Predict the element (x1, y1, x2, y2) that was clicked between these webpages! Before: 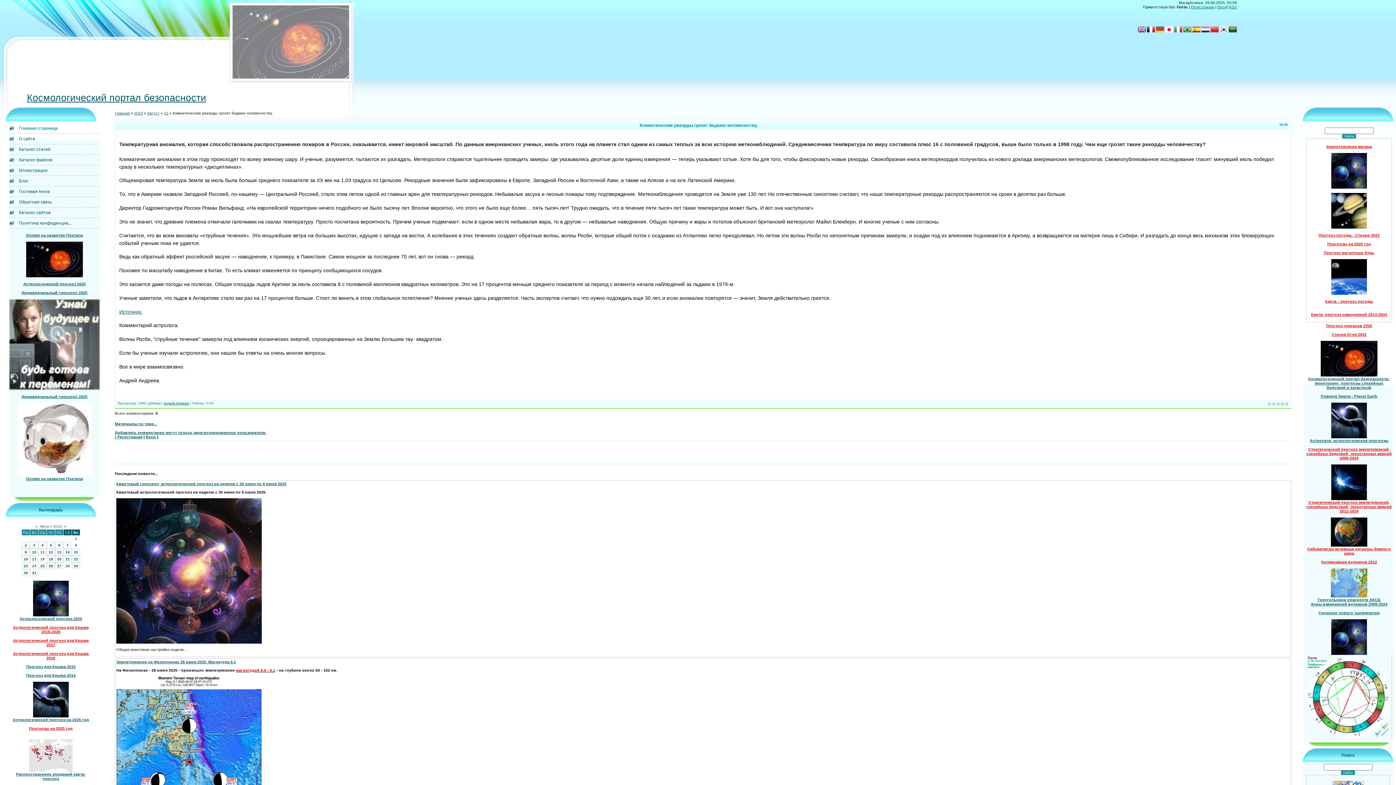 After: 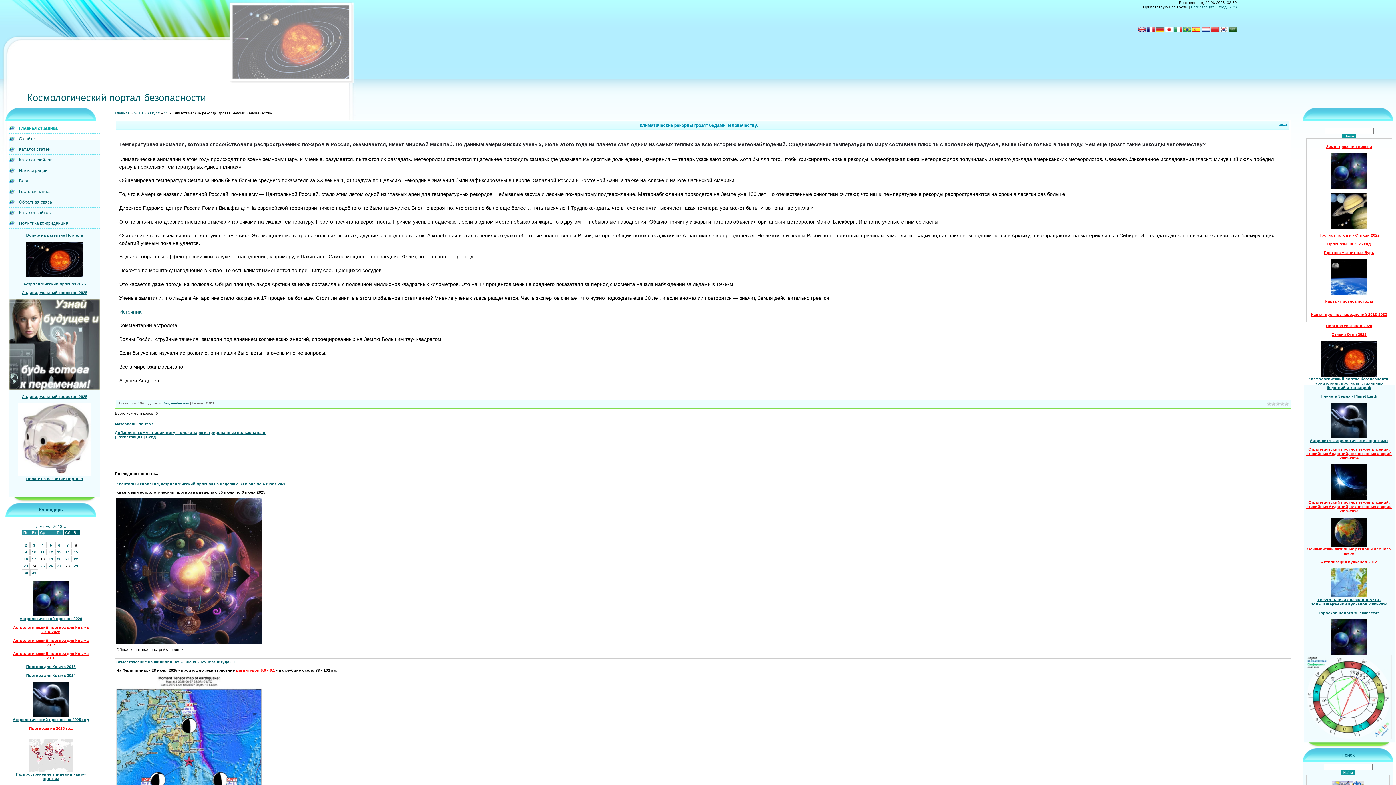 Action: label: Прогноз погоды - Стихии 2022 bbox: (1318, 233, 1380, 237)